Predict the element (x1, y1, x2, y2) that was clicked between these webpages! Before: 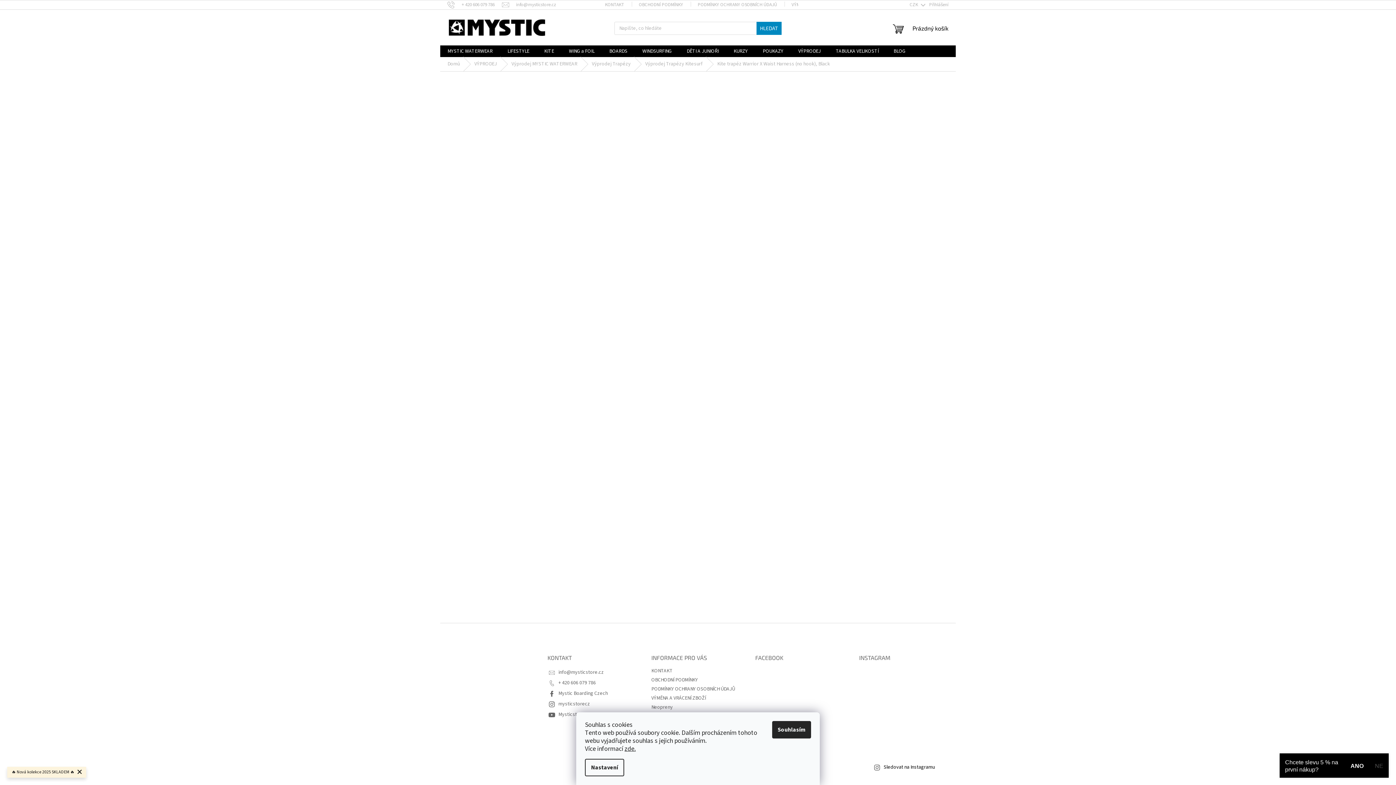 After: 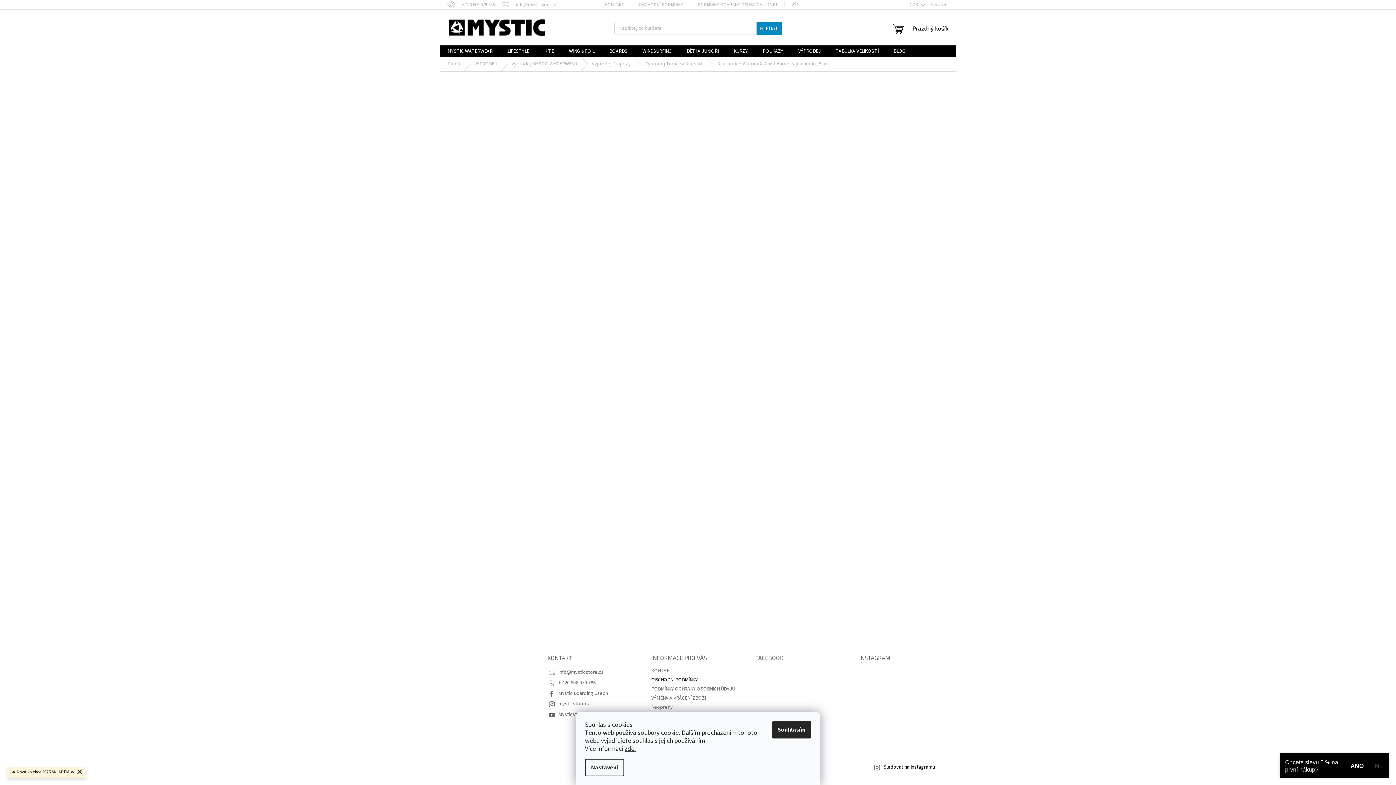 Action: label: OBCHODNÍ PODMÍNKY bbox: (651, 676, 698, 684)